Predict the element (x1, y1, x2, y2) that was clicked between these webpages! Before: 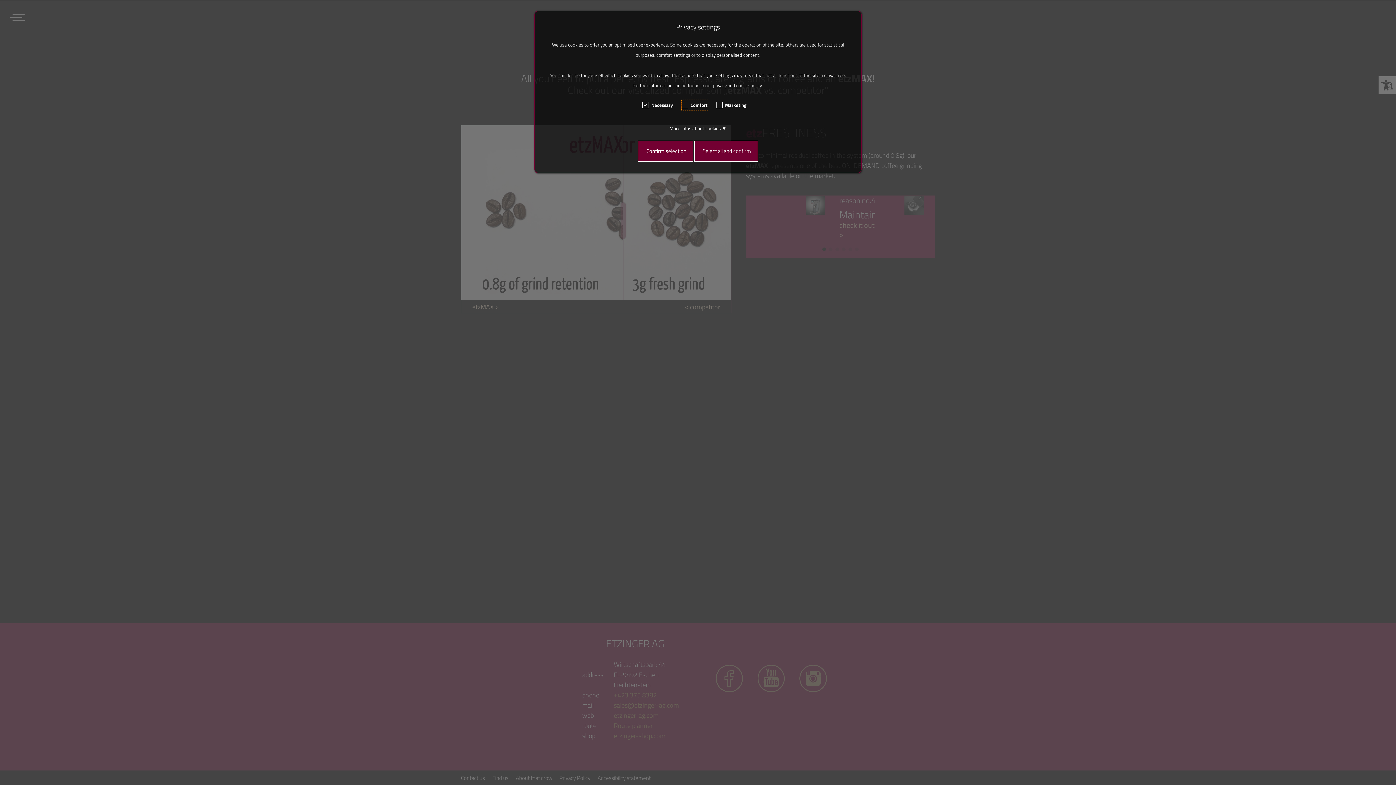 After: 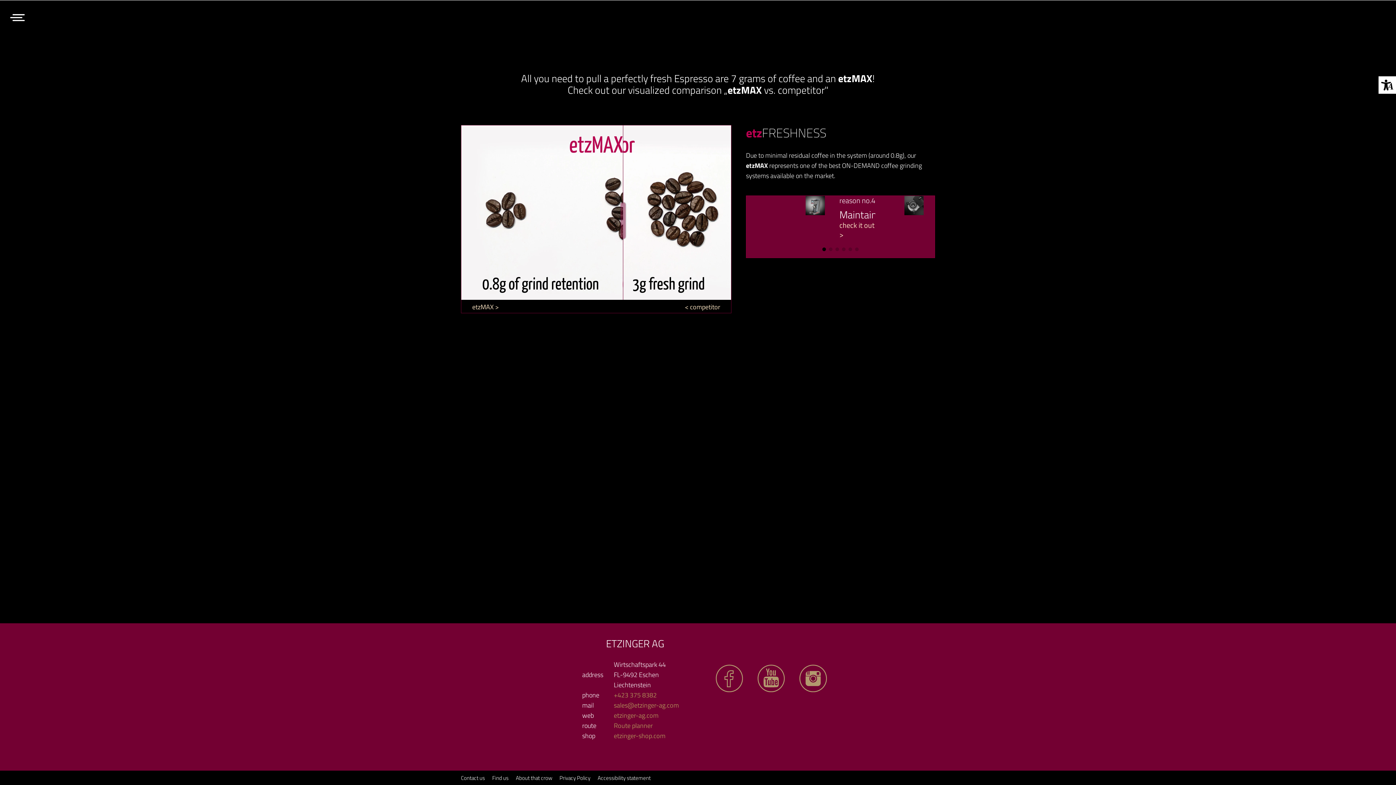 Action: label: Select all and confirm bbox: (694, 140, 758, 161)